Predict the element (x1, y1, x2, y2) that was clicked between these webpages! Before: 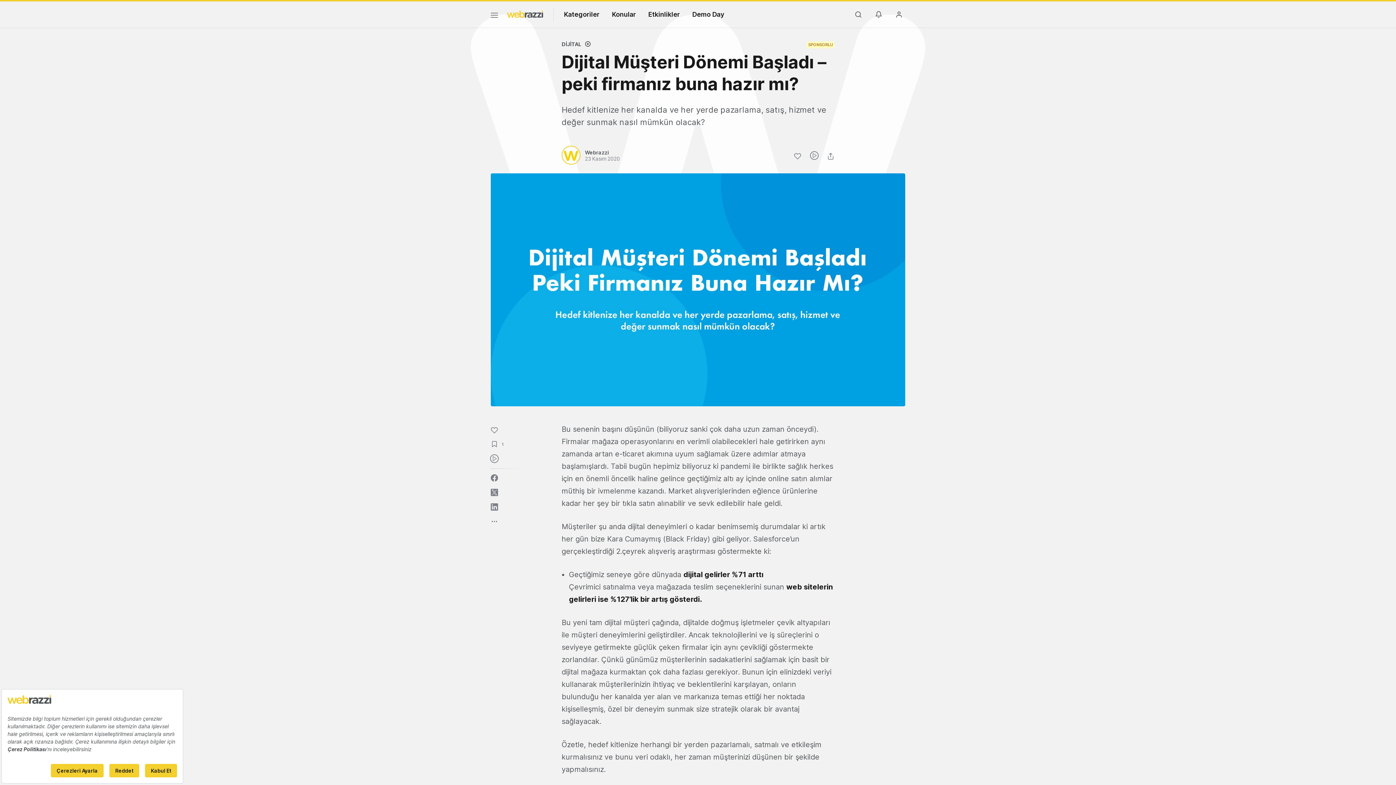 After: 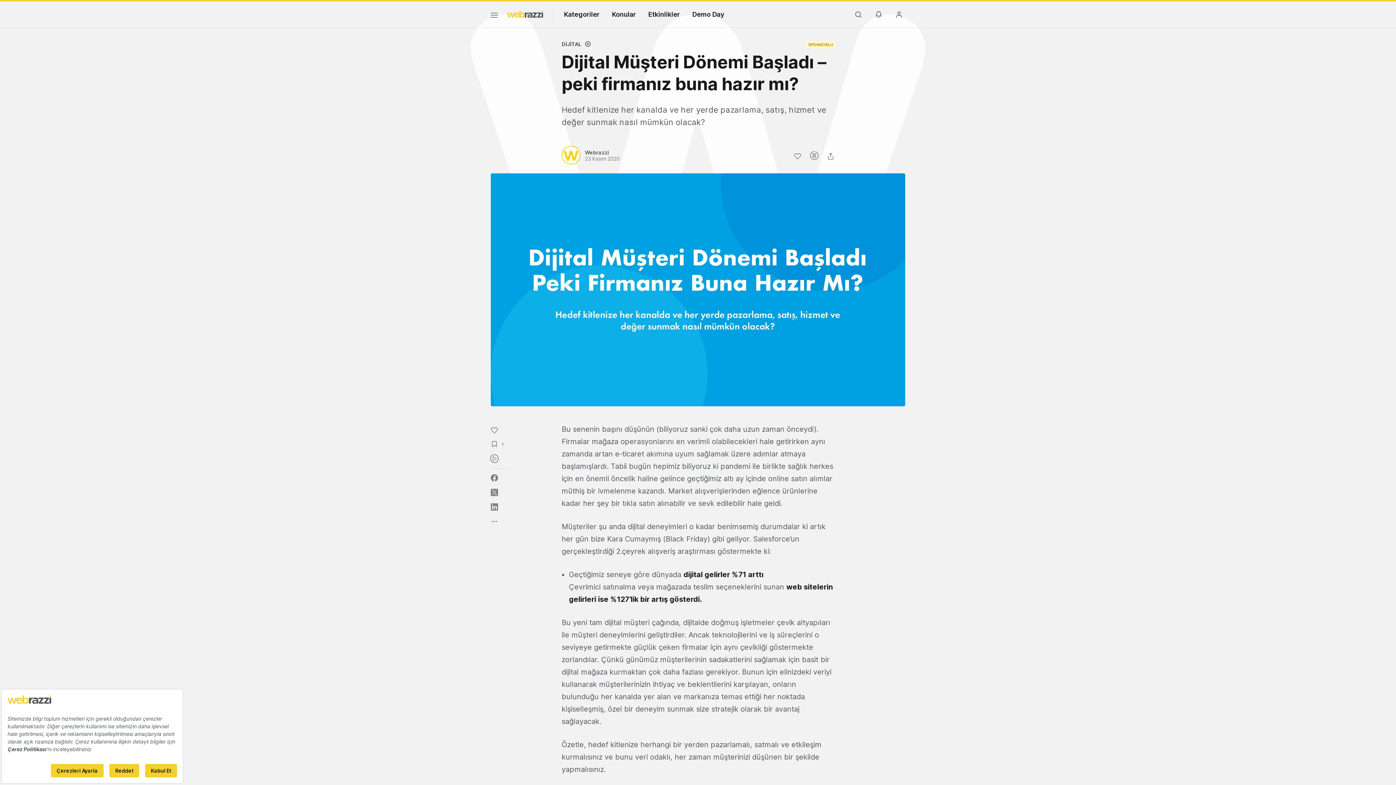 Action: bbox: (810, 151, 818, 160)